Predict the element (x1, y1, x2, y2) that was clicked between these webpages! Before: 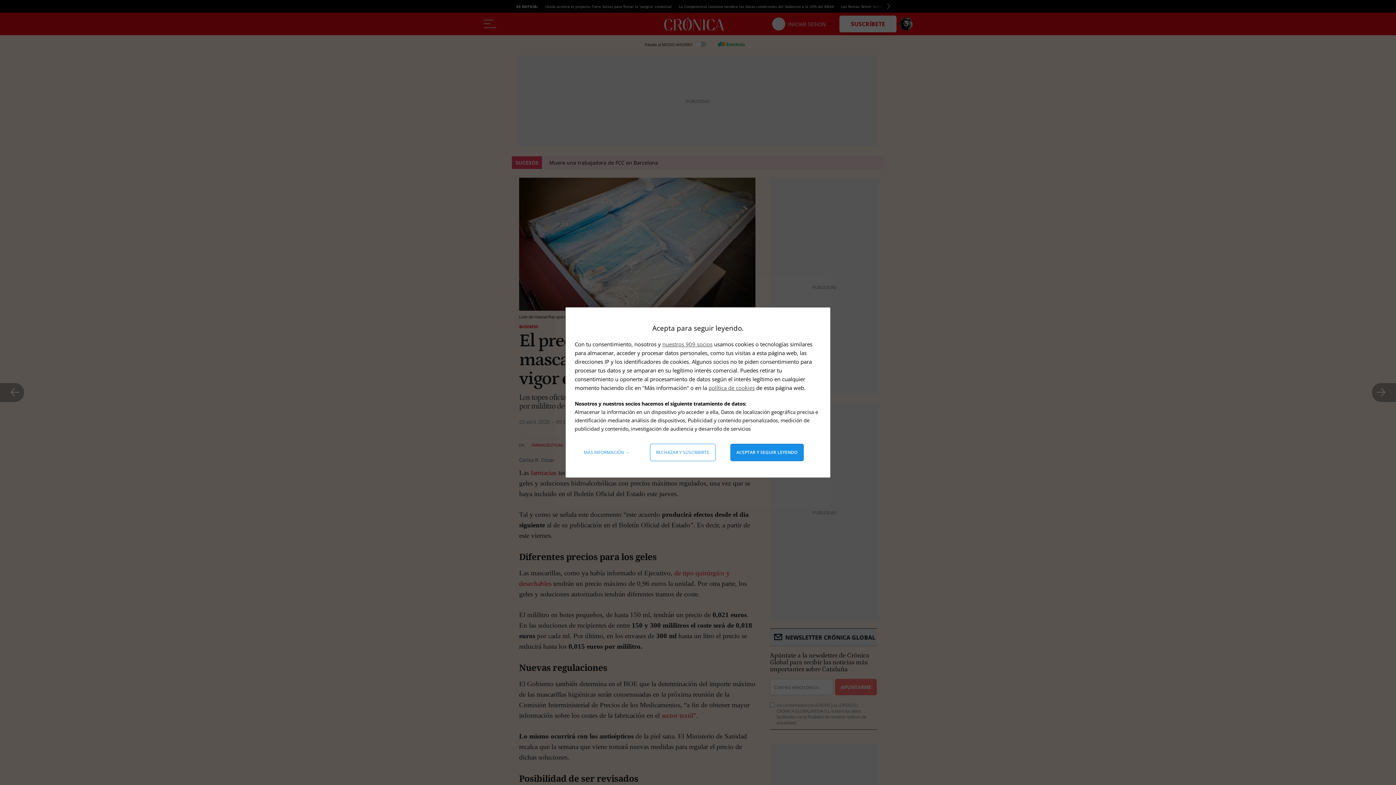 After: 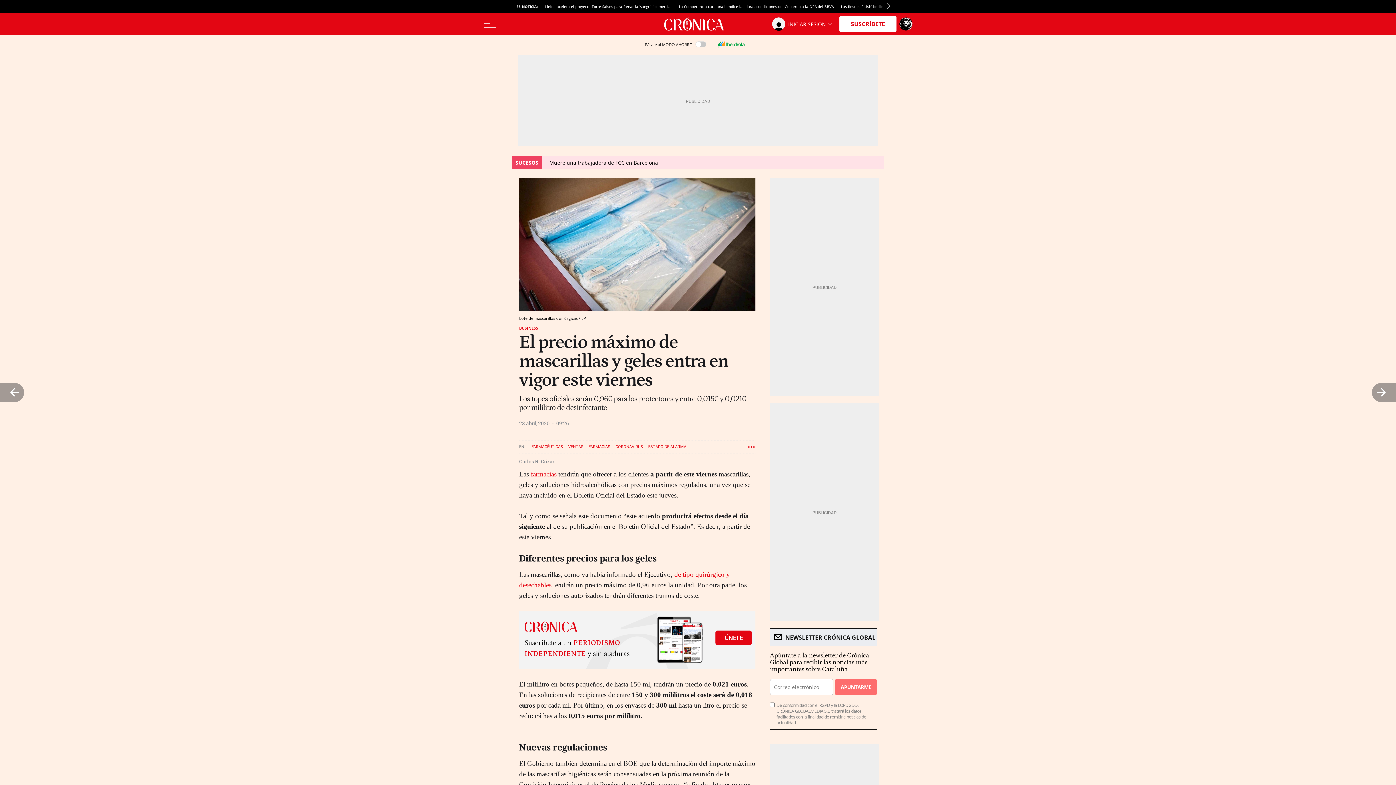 Action: bbox: (730, 444, 803, 461) label: Aceptar y seguir leyendo